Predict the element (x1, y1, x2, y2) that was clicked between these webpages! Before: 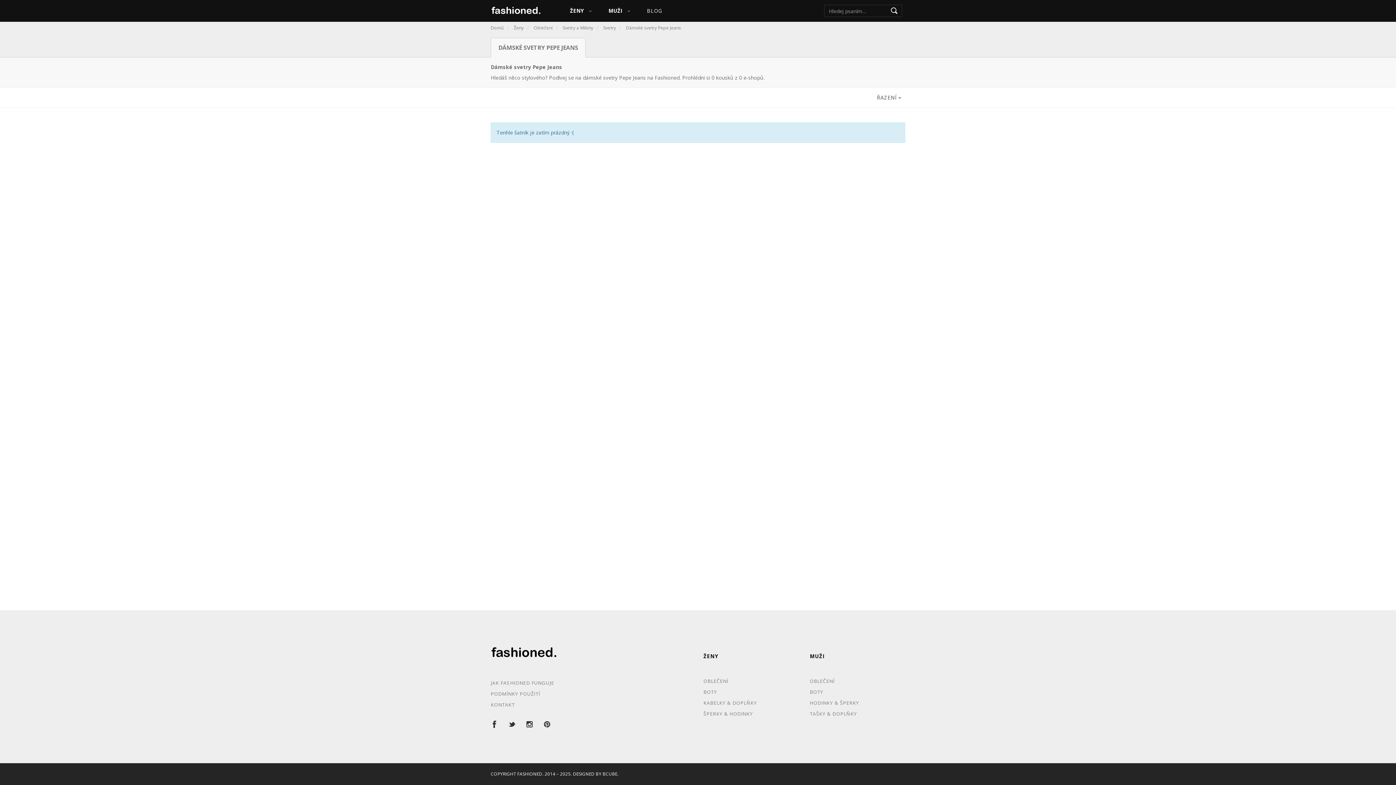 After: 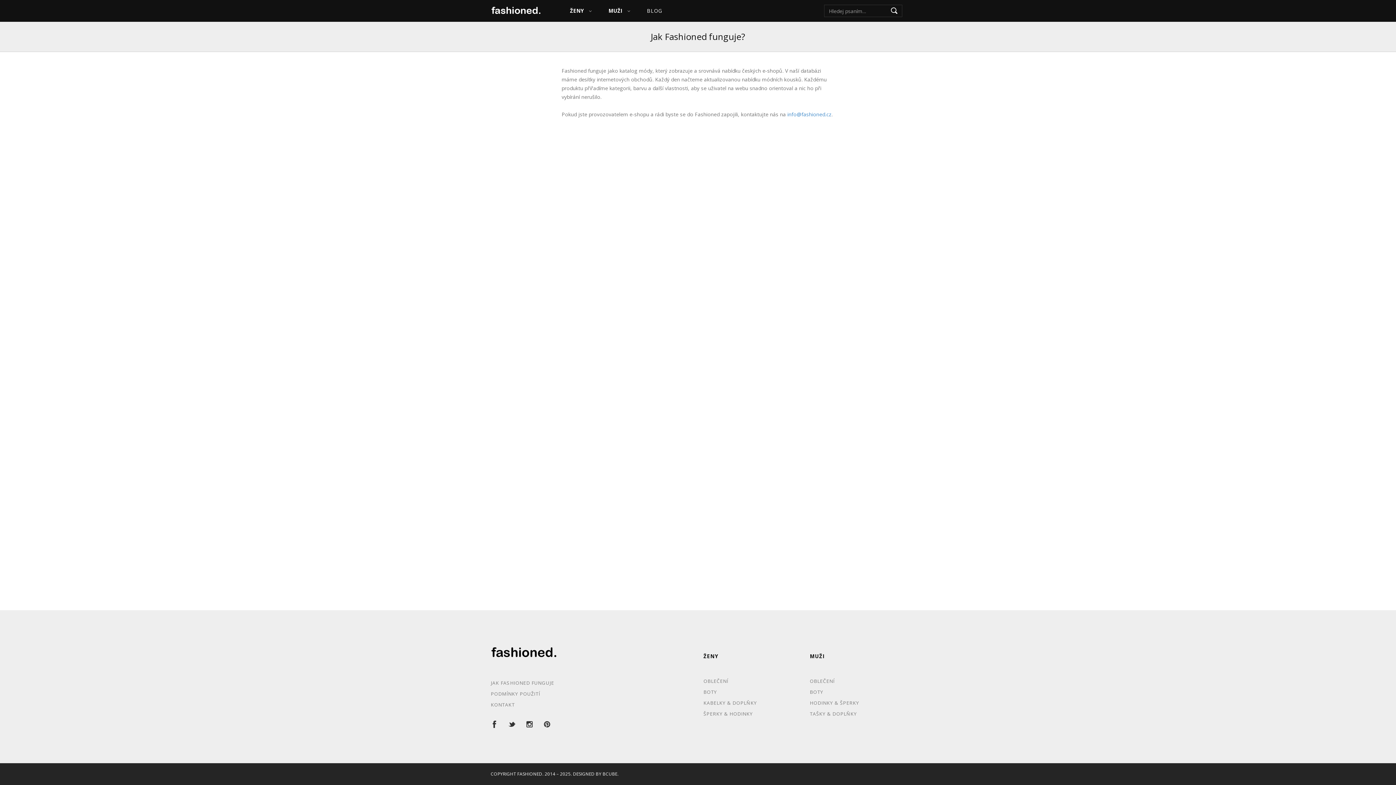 Action: label: JAK FASHIONED FUNGUJE bbox: (490, 677, 692, 688)